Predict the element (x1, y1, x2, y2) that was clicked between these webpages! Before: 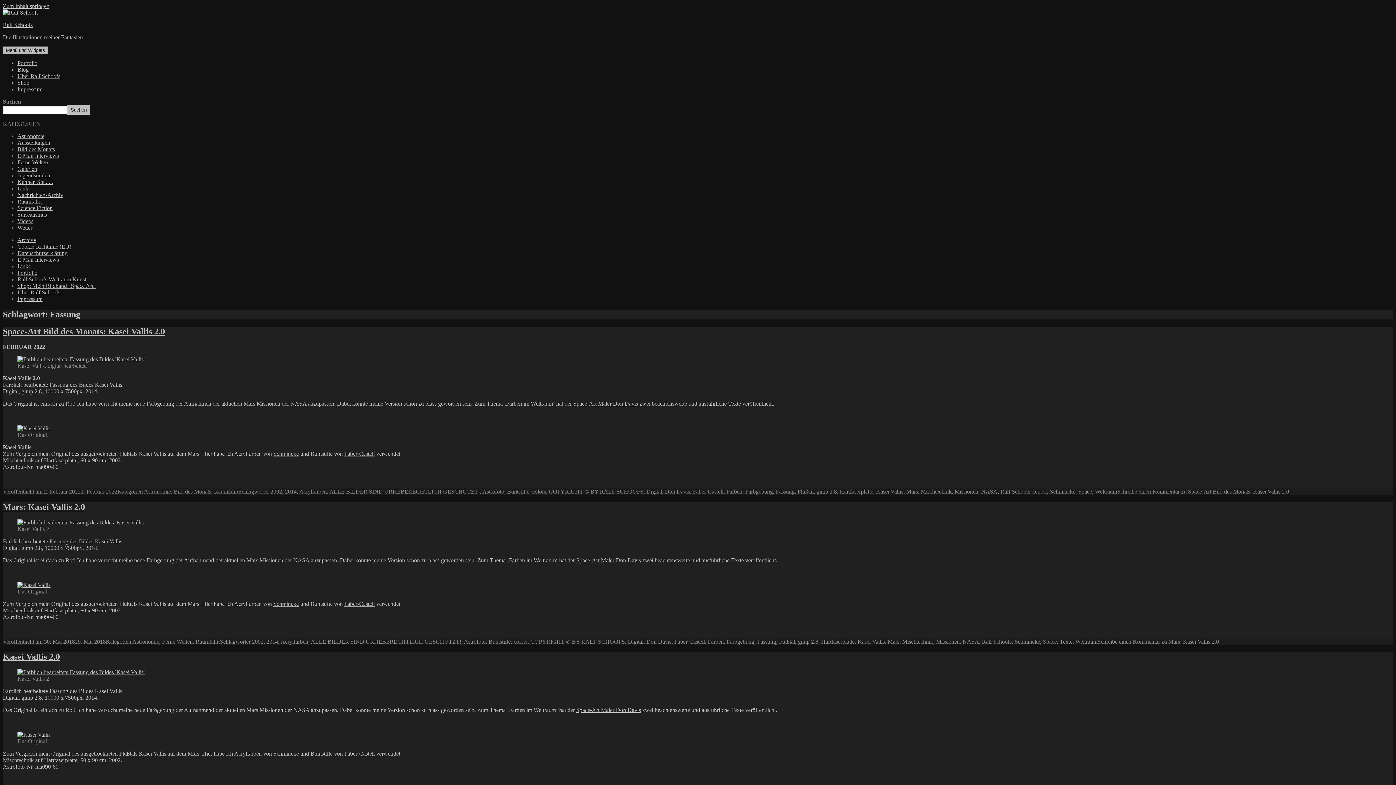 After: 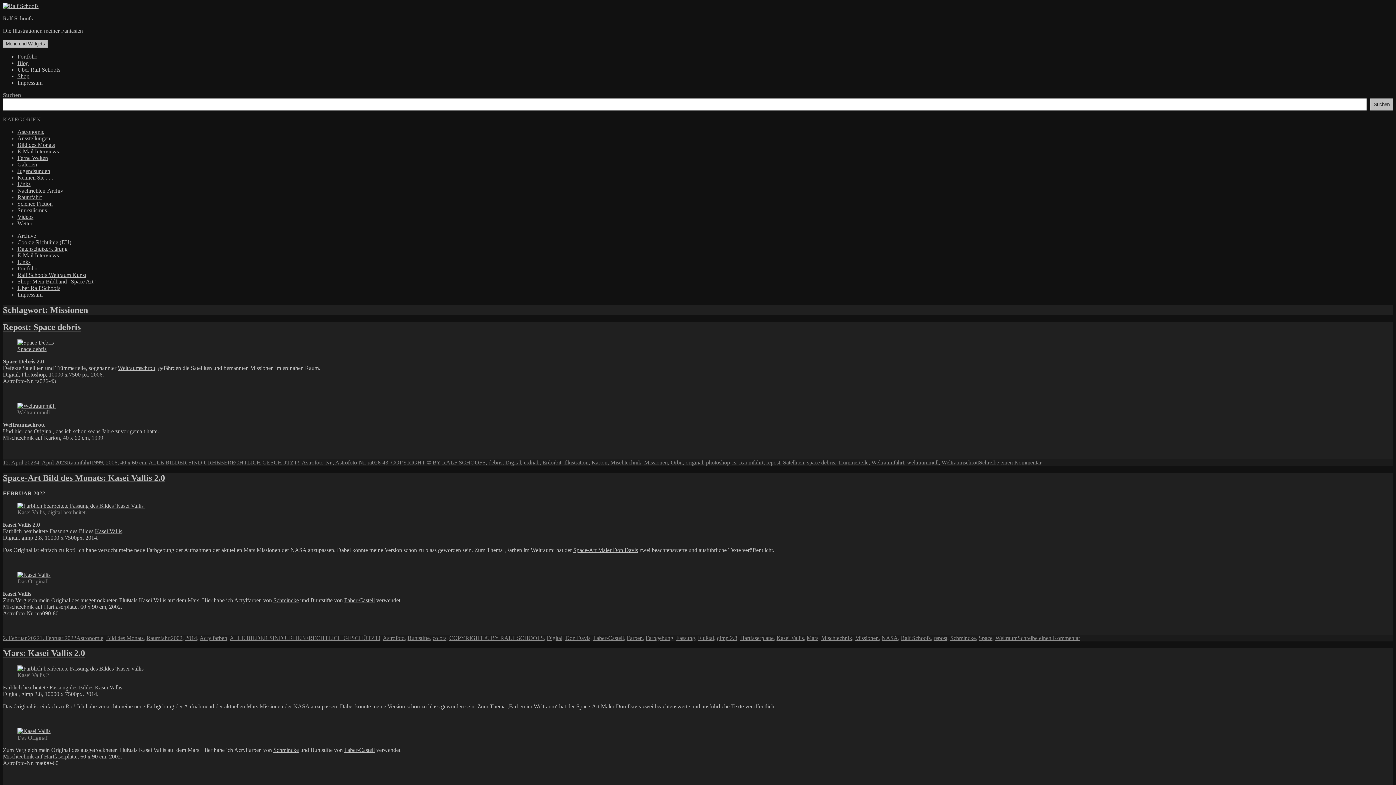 Action: label: Missionen bbox: (954, 488, 978, 494)